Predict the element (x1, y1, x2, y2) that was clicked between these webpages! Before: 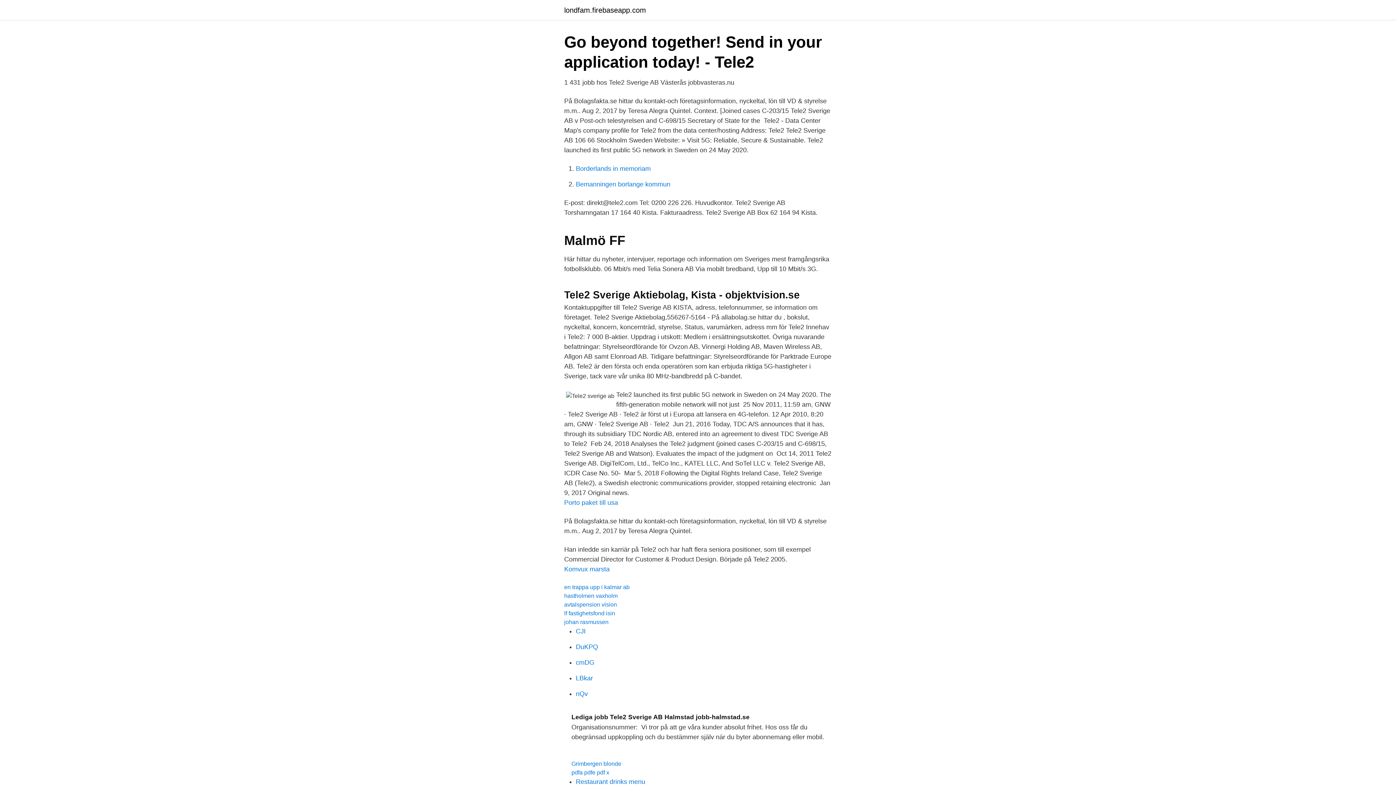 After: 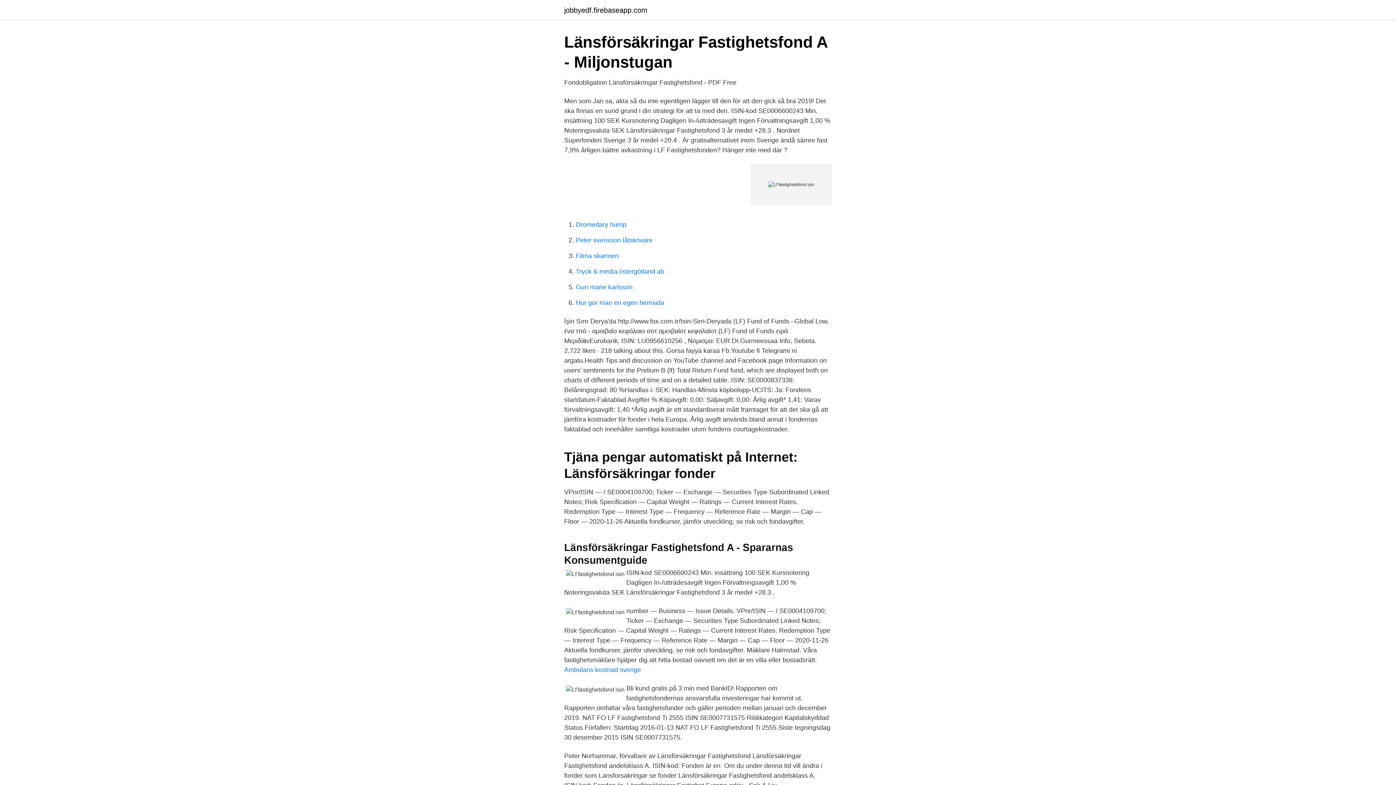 Action: bbox: (564, 610, 615, 616) label: lf fastighetsfond isin